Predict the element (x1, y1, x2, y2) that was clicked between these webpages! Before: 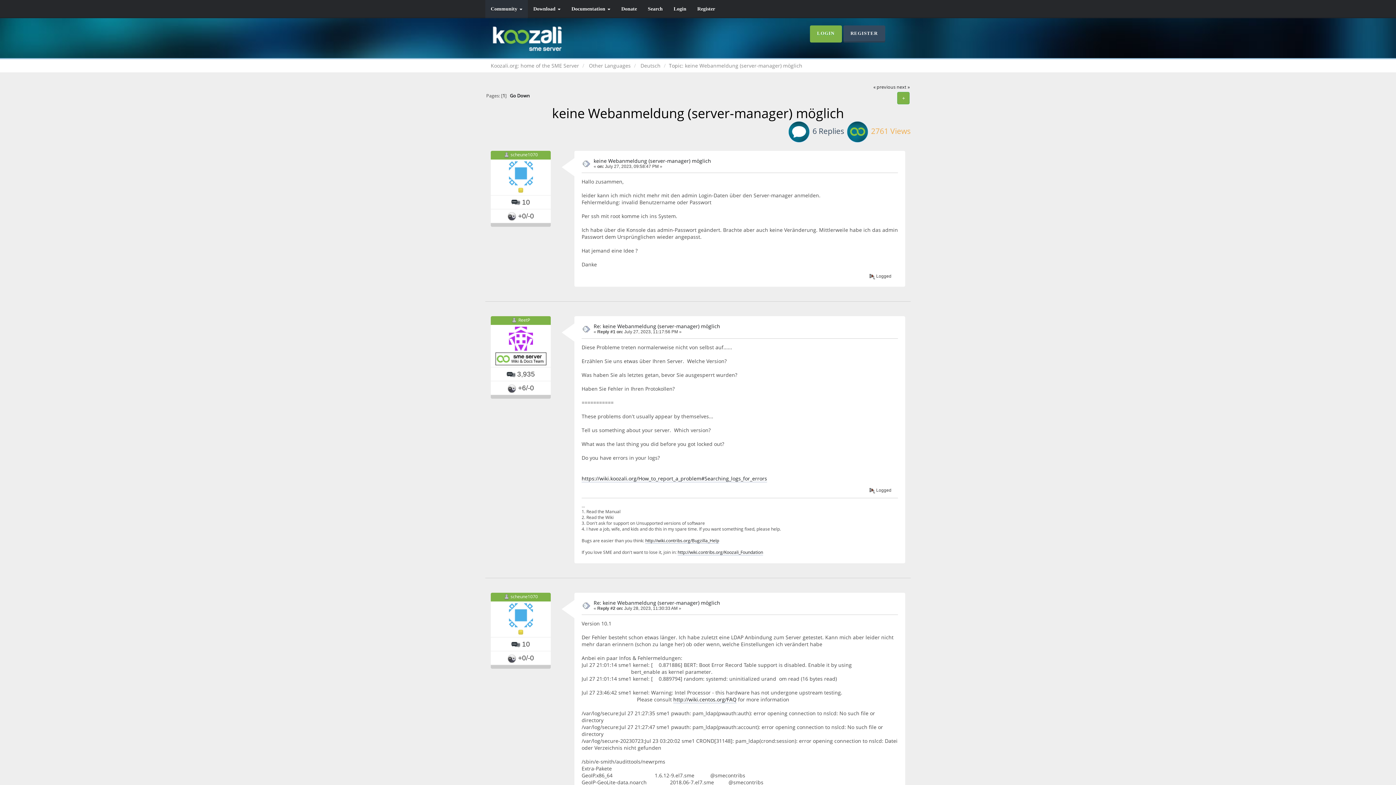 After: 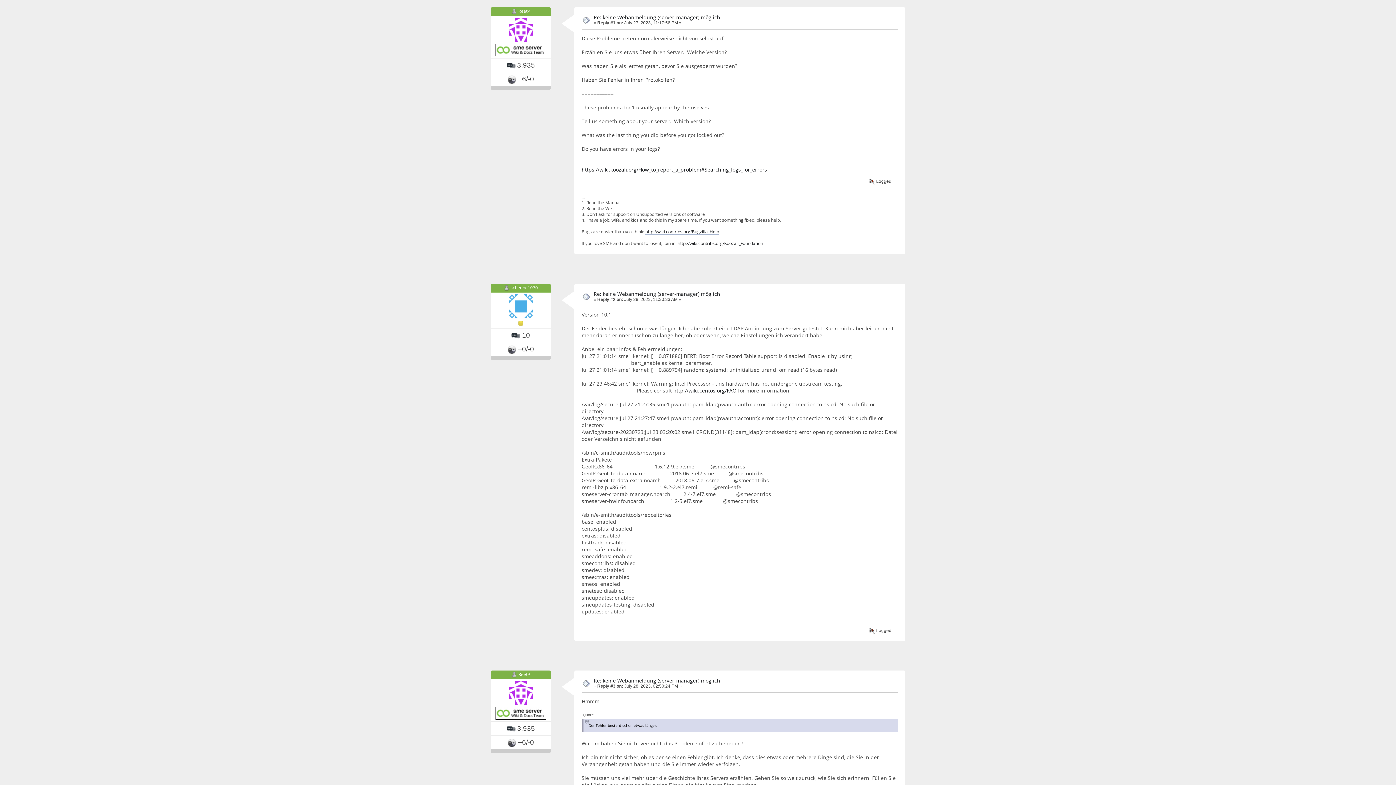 Action: bbox: (593, 323, 720, 329) label: Re: keine Webanmeldung (server-manager) möglich